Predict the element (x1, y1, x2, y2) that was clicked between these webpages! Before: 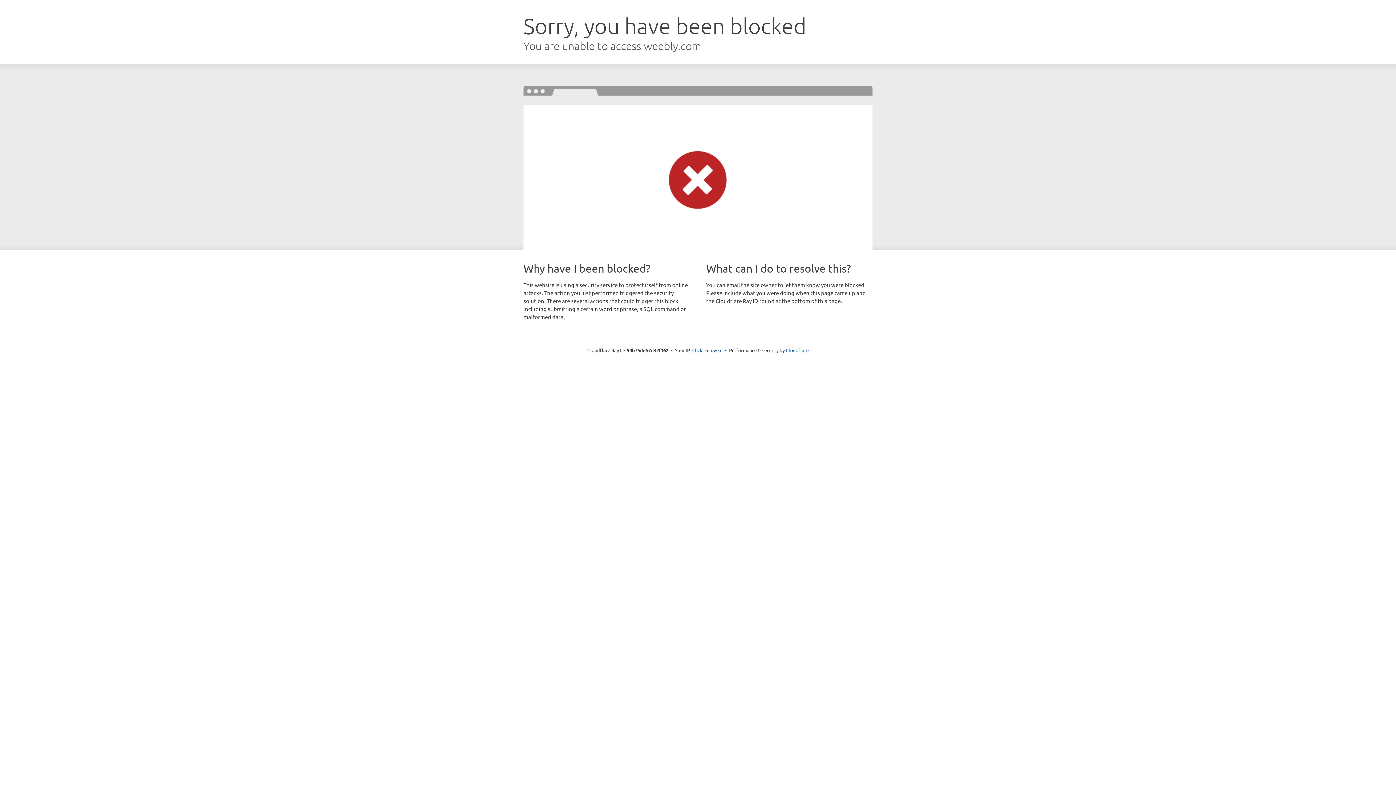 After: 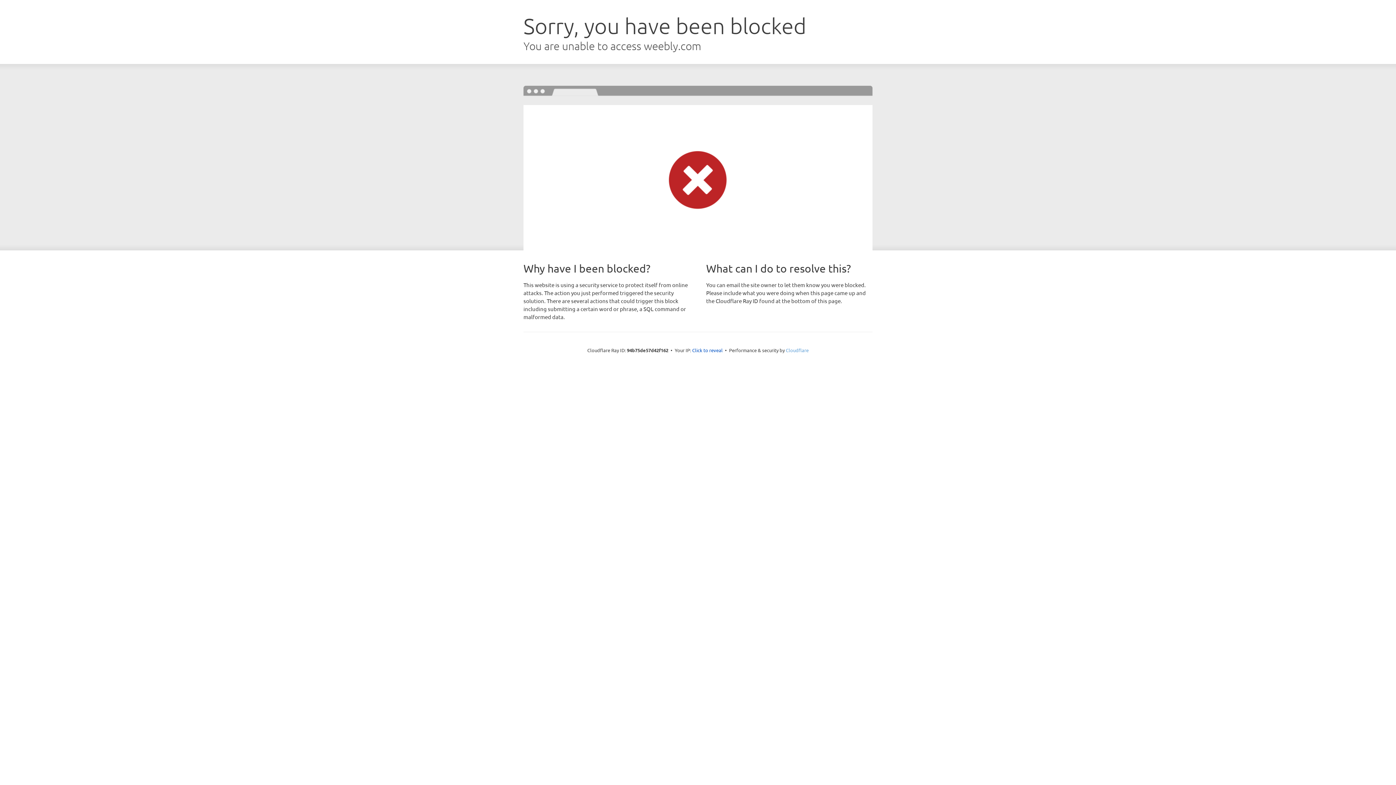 Action: bbox: (786, 347, 808, 353) label: Cloudflare